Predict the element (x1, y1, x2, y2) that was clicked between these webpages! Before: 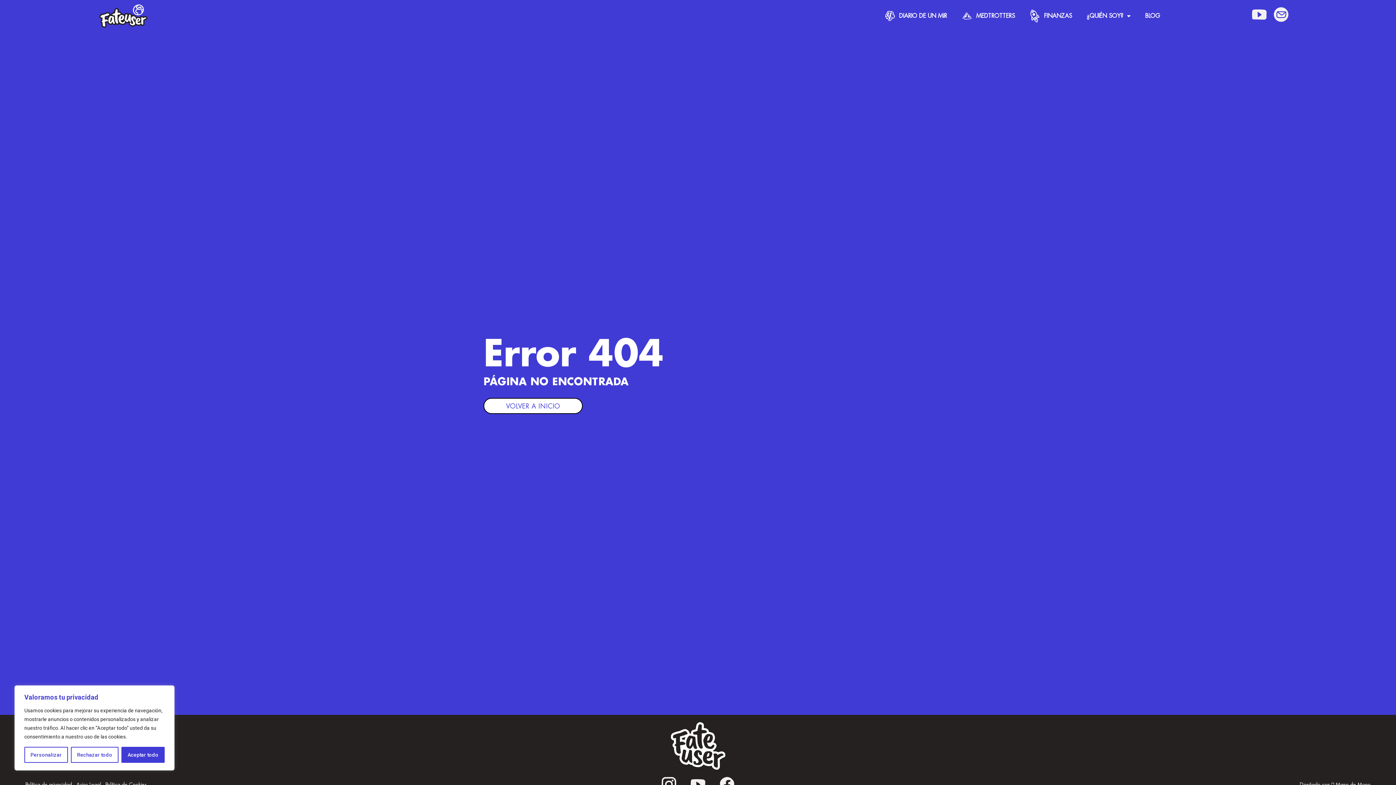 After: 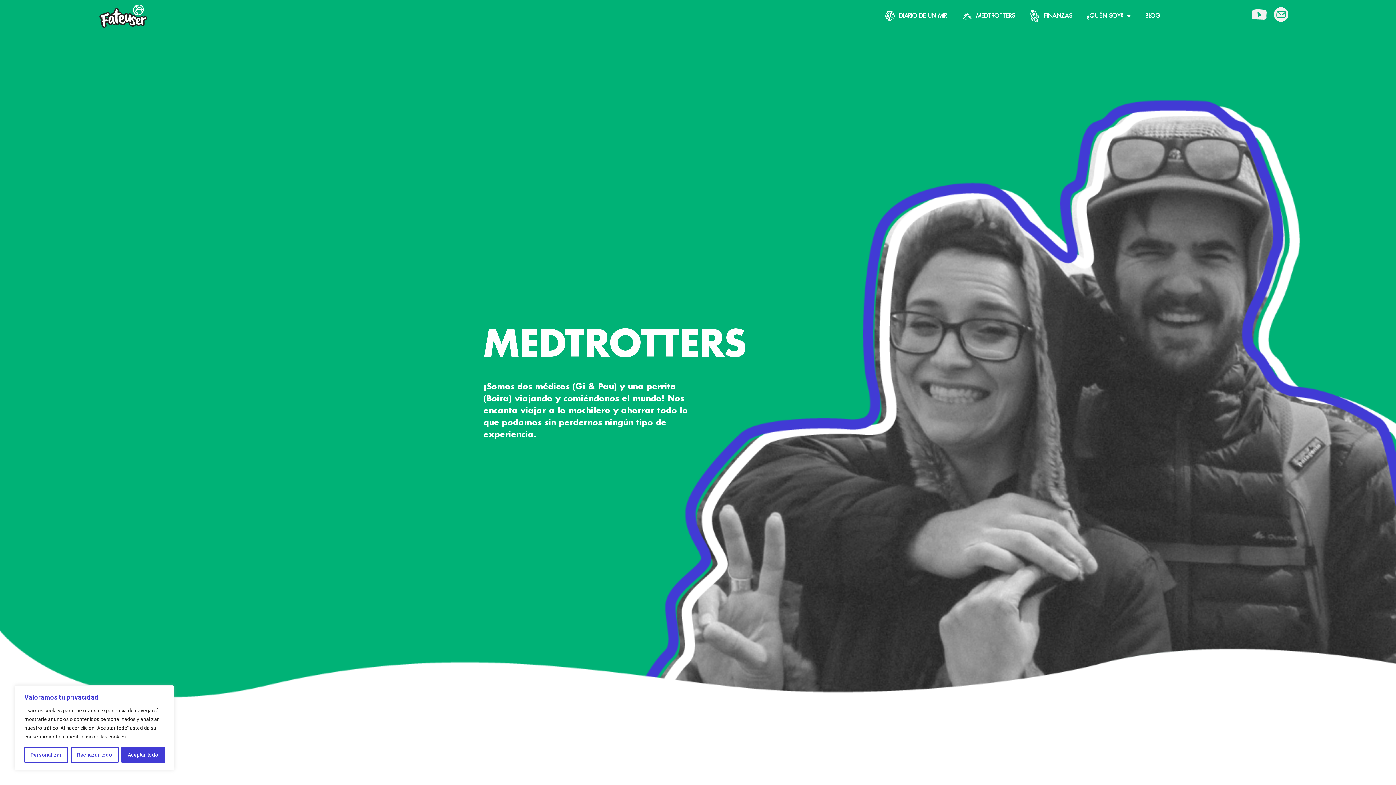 Action: label: MEDTROTTERS bbox: (954, 3, 1022, 28)